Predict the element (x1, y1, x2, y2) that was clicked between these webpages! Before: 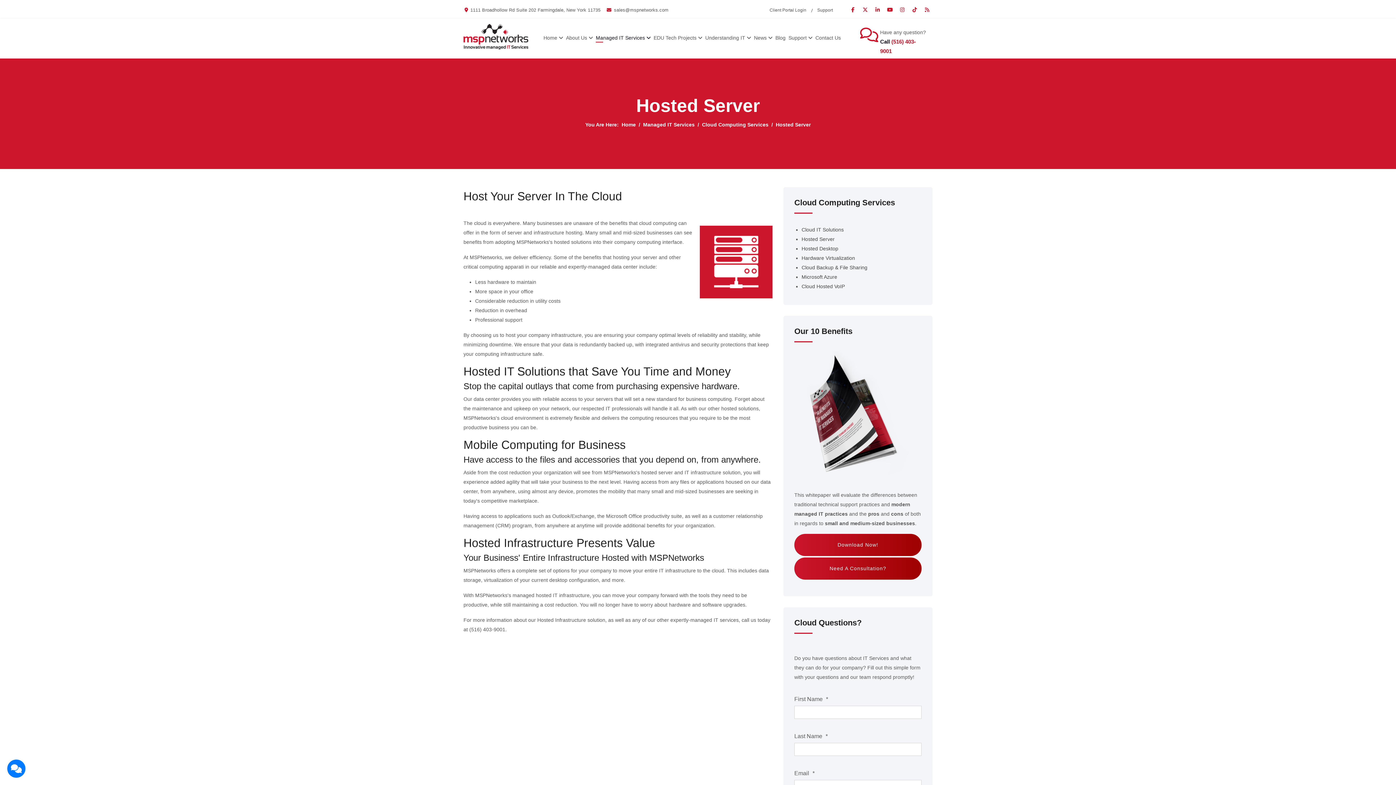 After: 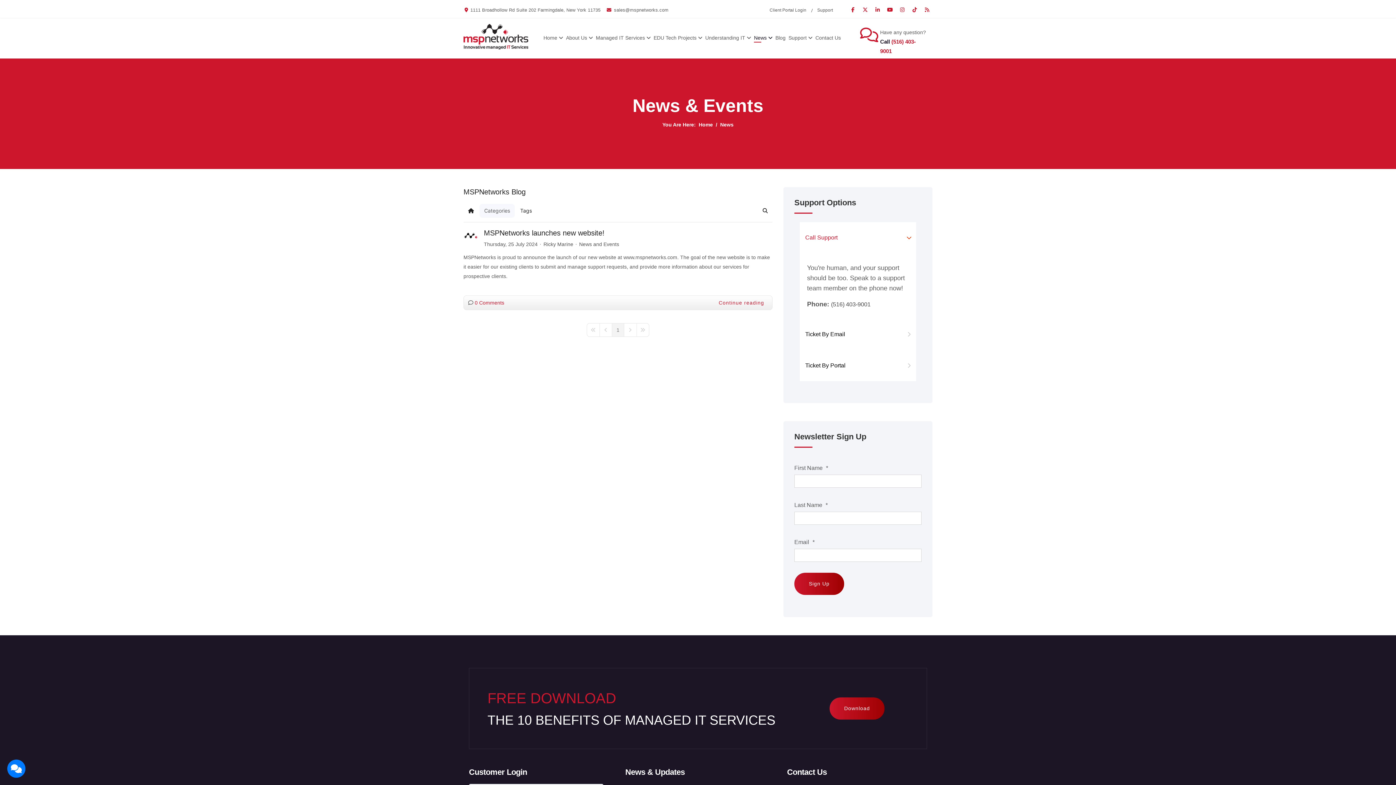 Action: label: News bbox: (754, 18, 775, 57)